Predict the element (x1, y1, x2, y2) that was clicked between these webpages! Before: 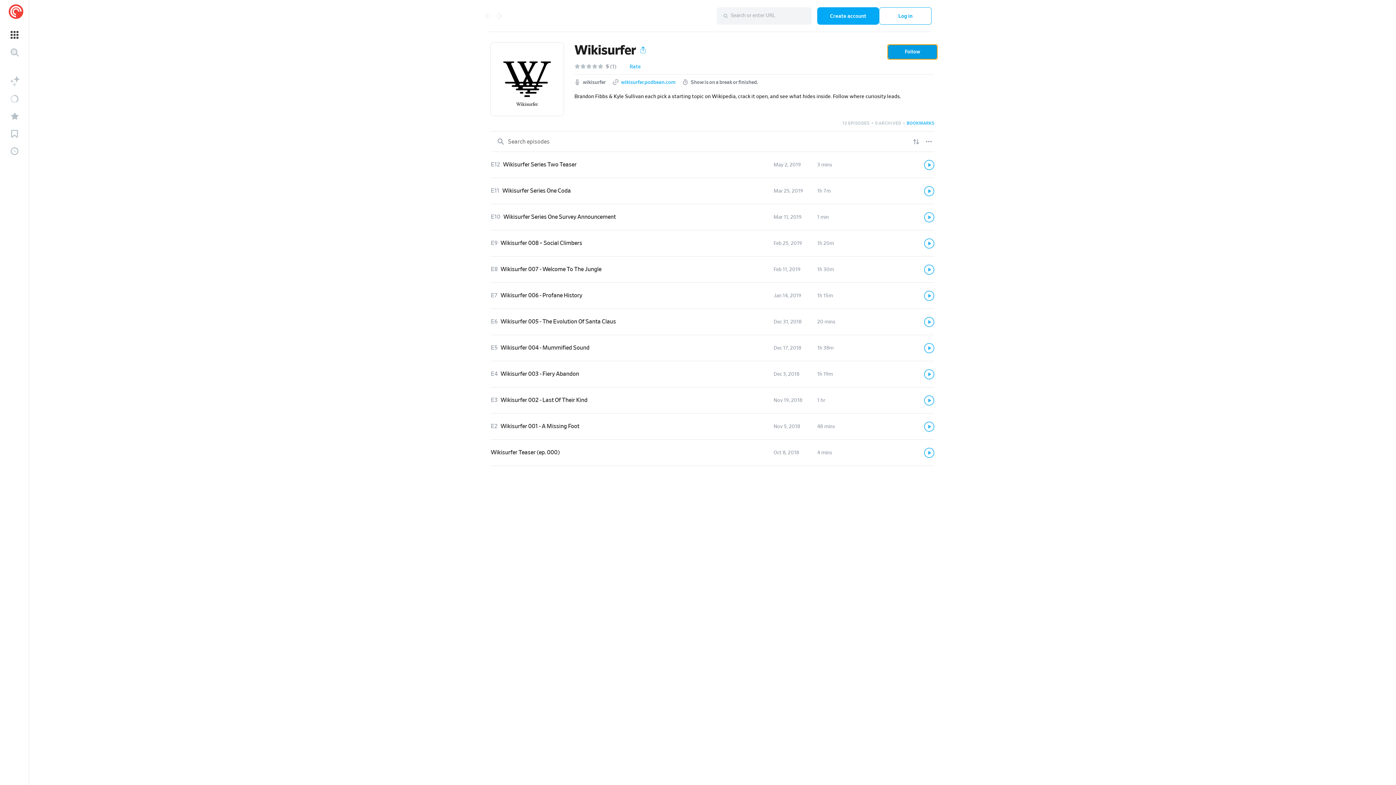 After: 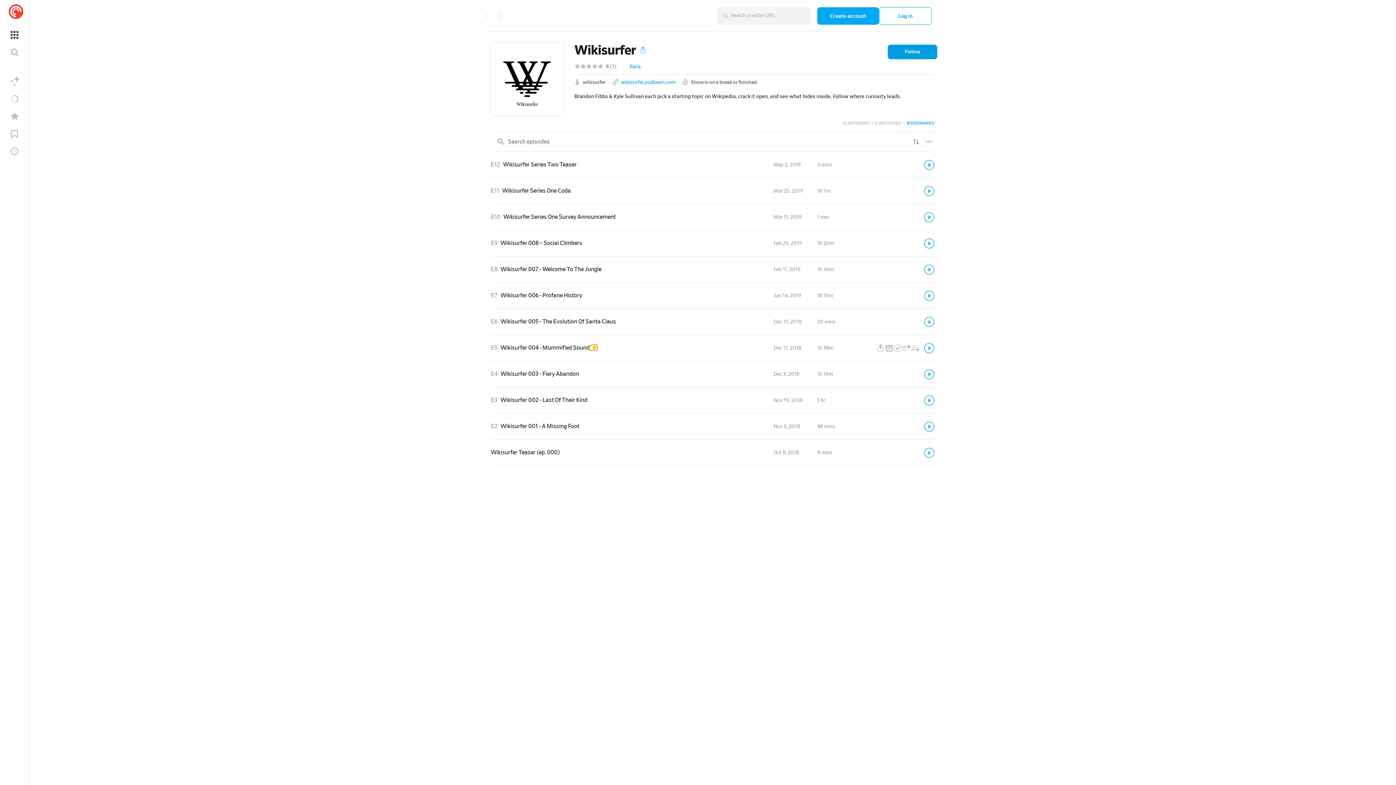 Action: bbox: (589, 345, 597, 350)